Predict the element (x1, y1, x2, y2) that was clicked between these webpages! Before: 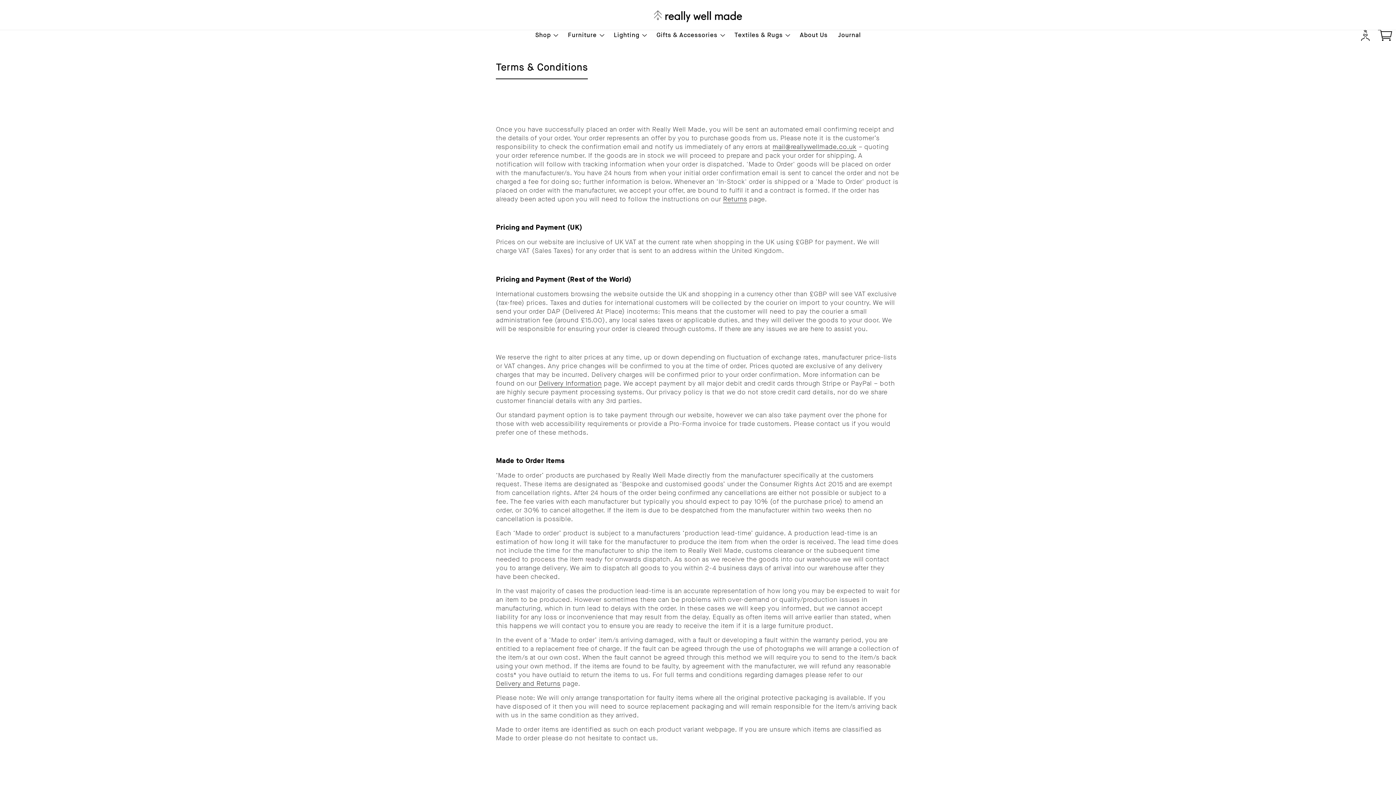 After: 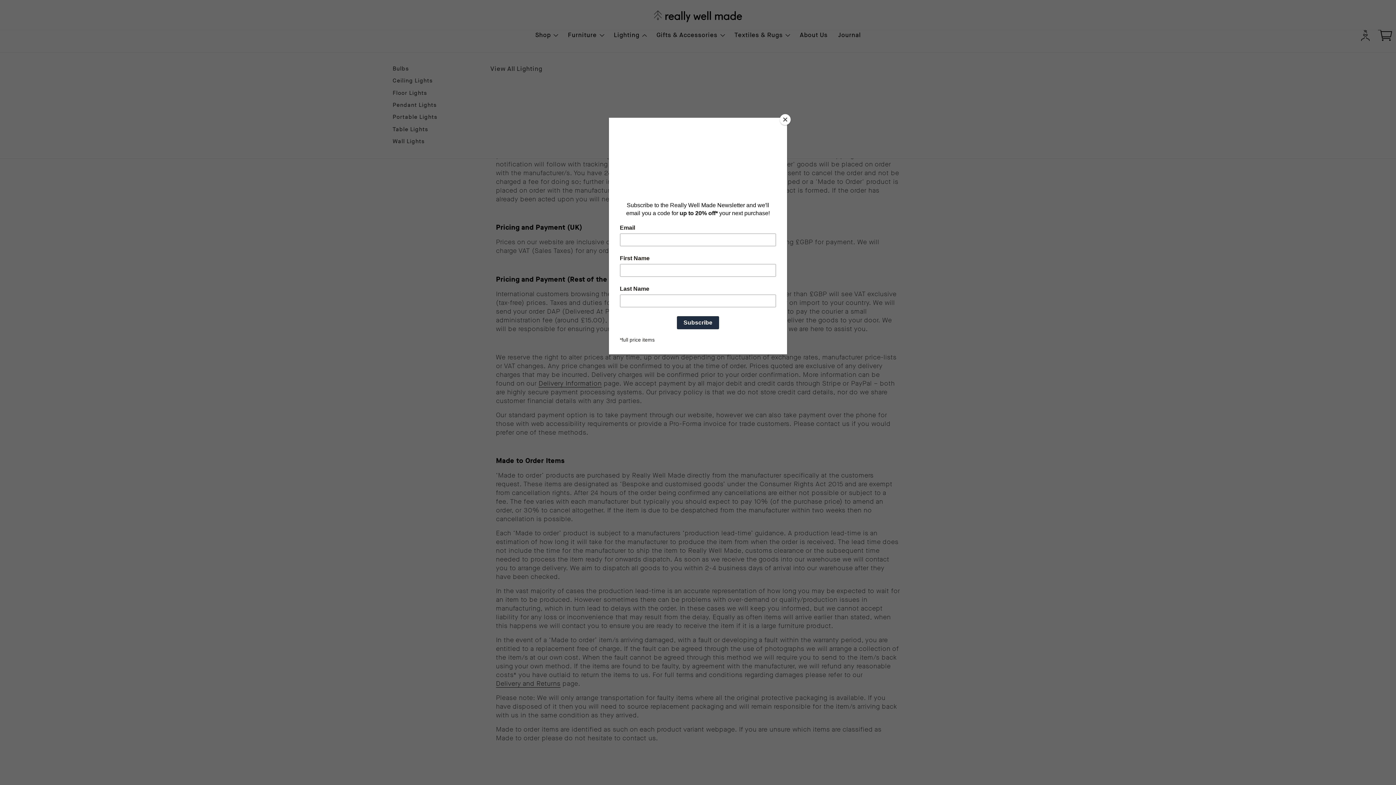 Action: label: Lighting bbox: (608, 26, 651, 43)